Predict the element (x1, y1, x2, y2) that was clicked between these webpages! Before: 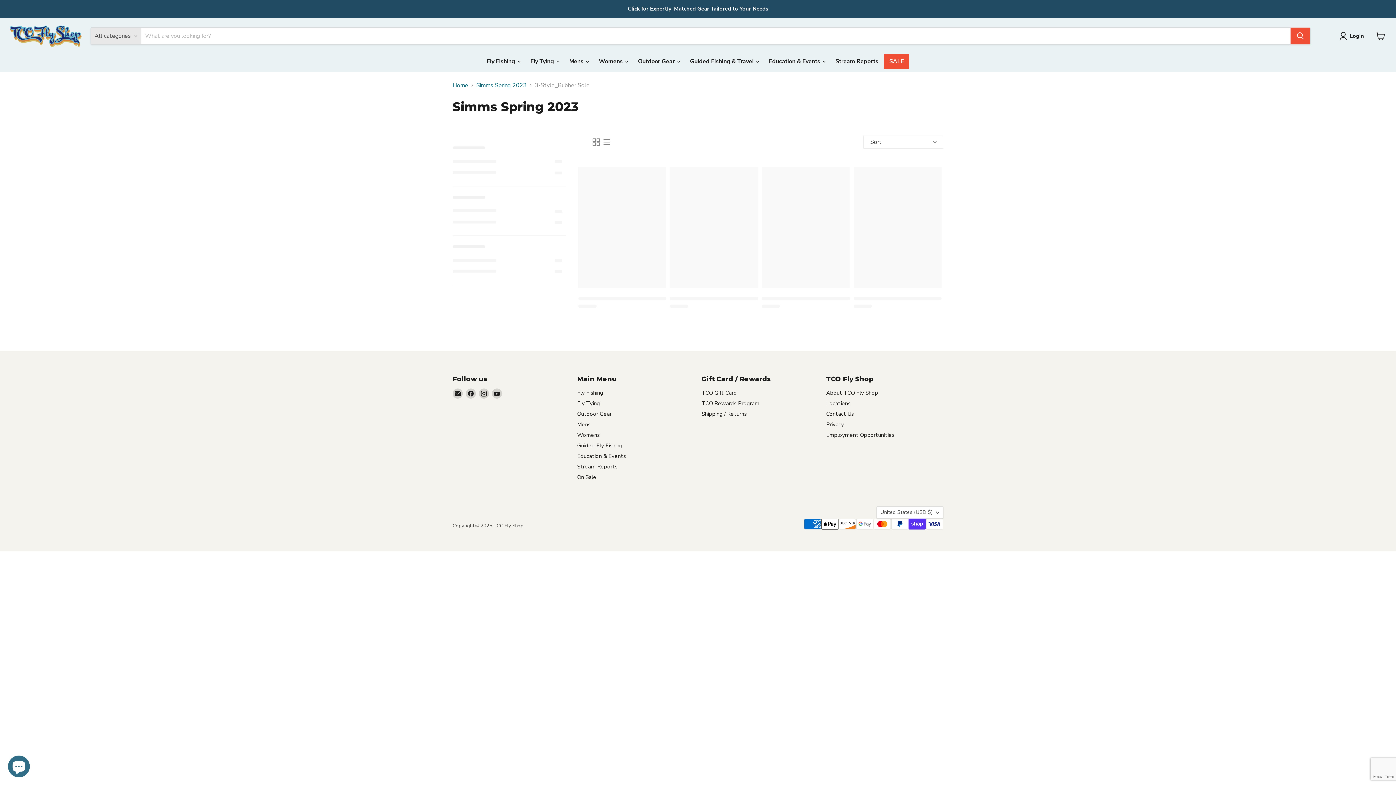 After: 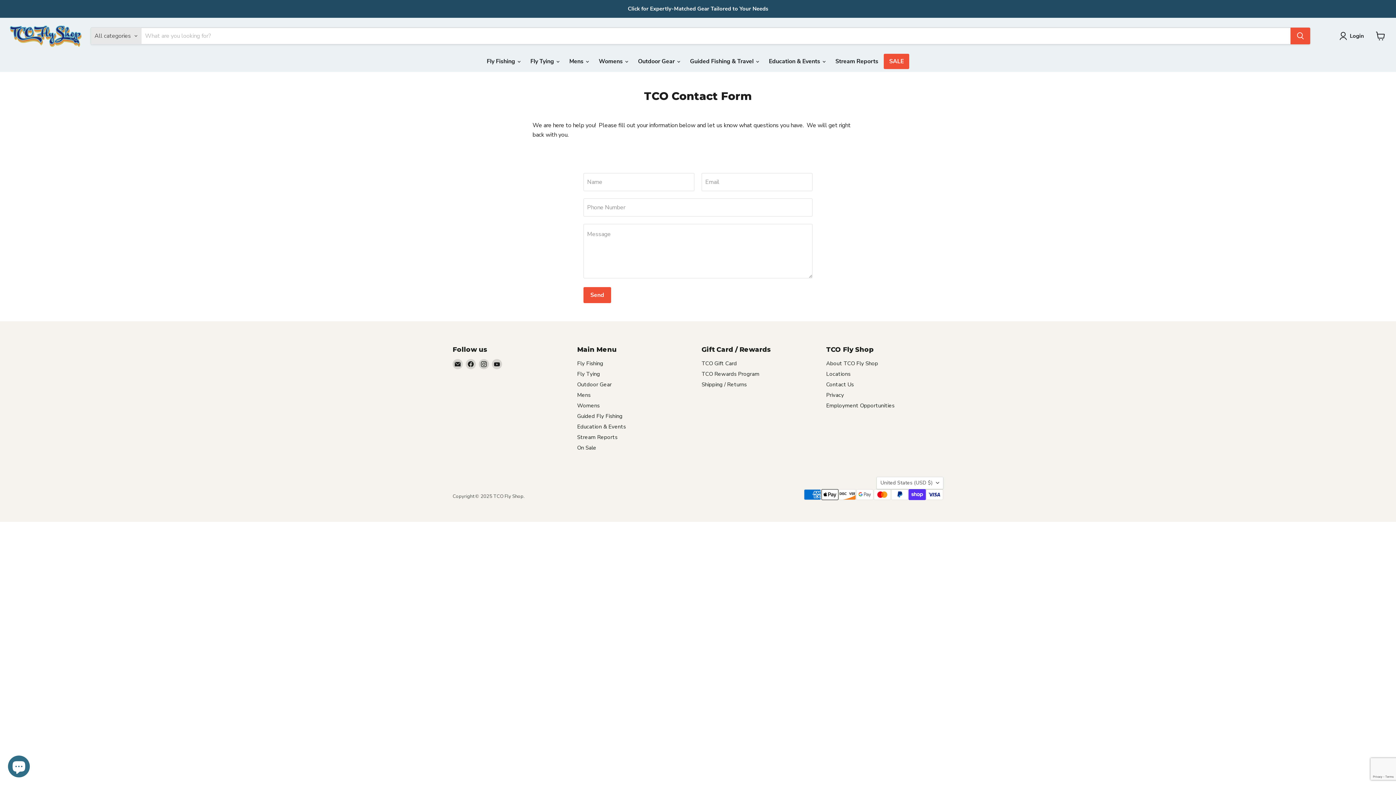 Action: label: Contact Us bbox: (826, 410, 854, 417)